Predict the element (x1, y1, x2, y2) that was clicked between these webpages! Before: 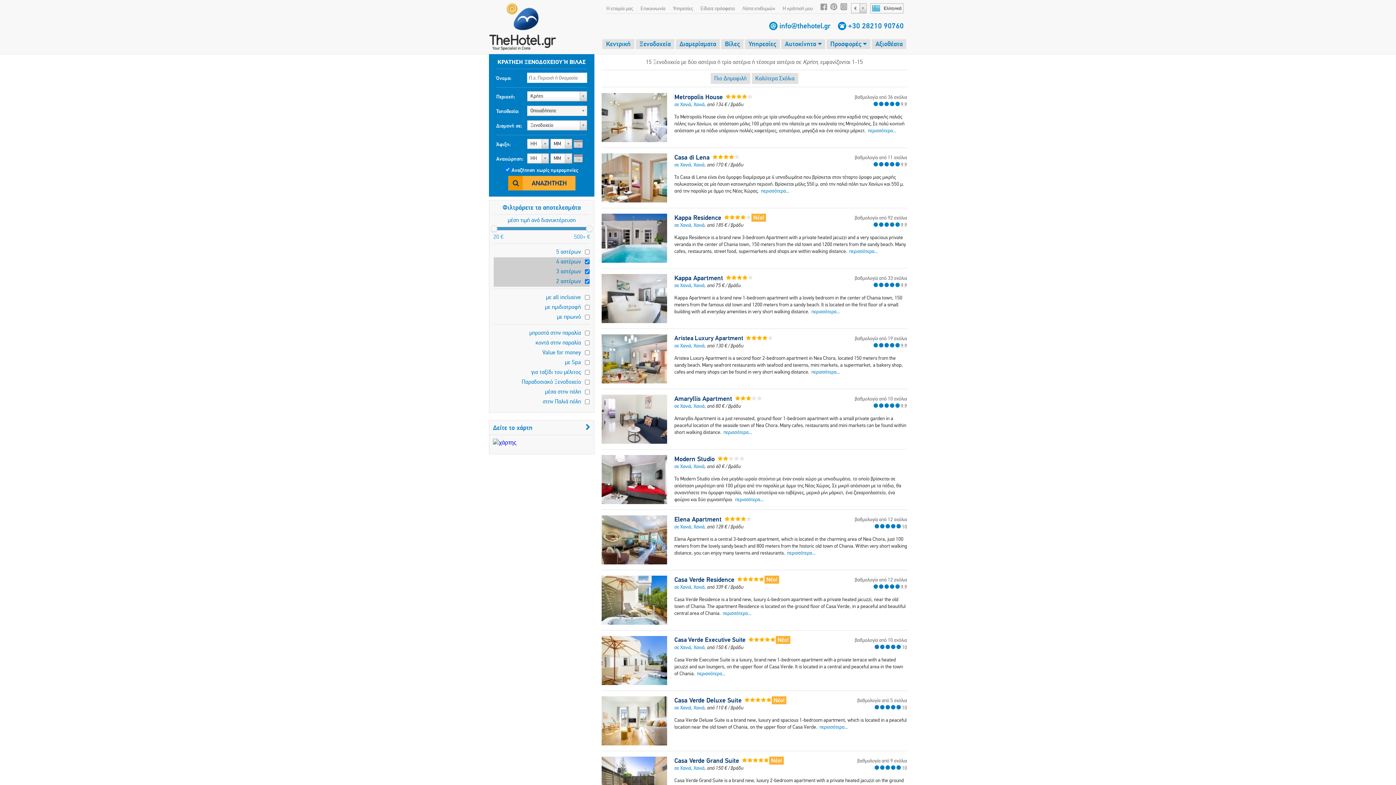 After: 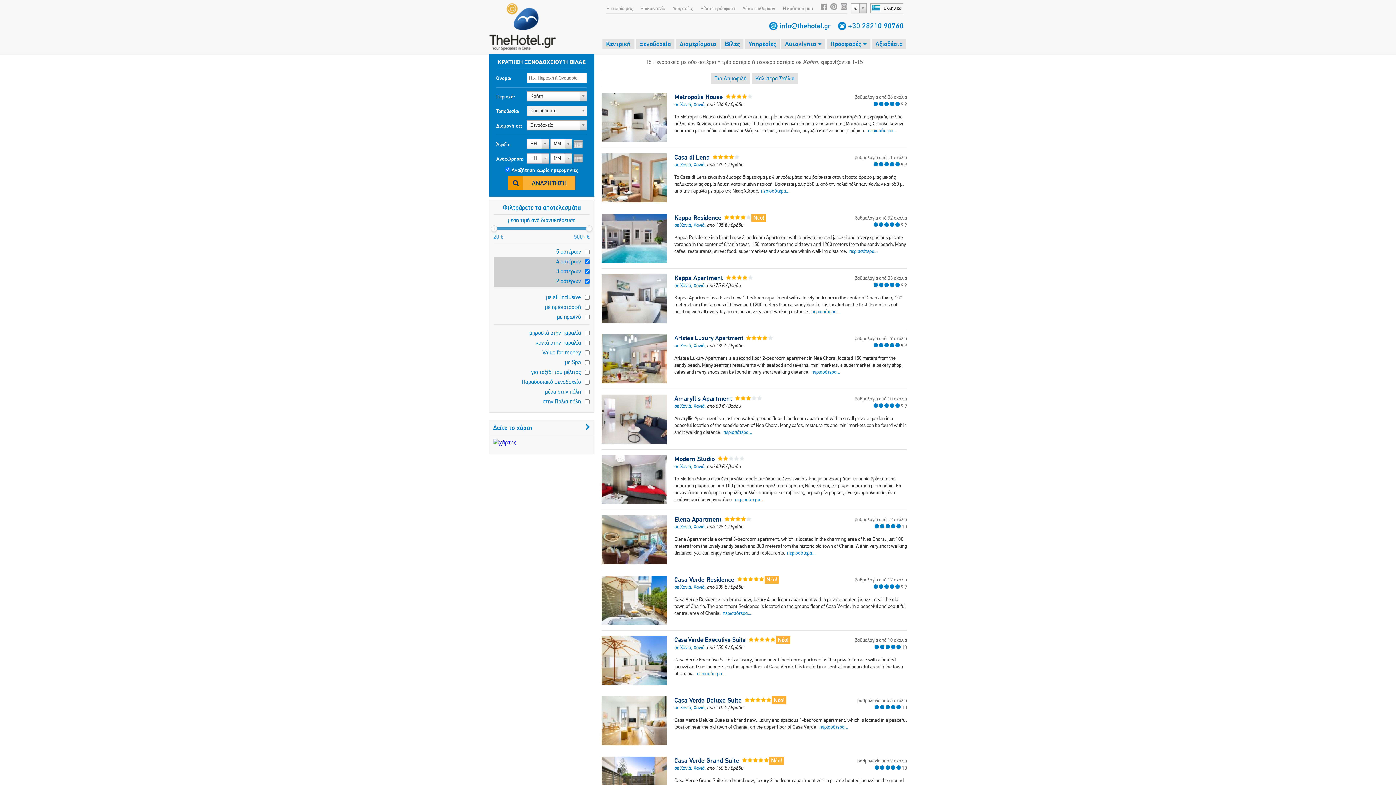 Action: bbox: (674, 455, 714, 463) label: Modern Studio